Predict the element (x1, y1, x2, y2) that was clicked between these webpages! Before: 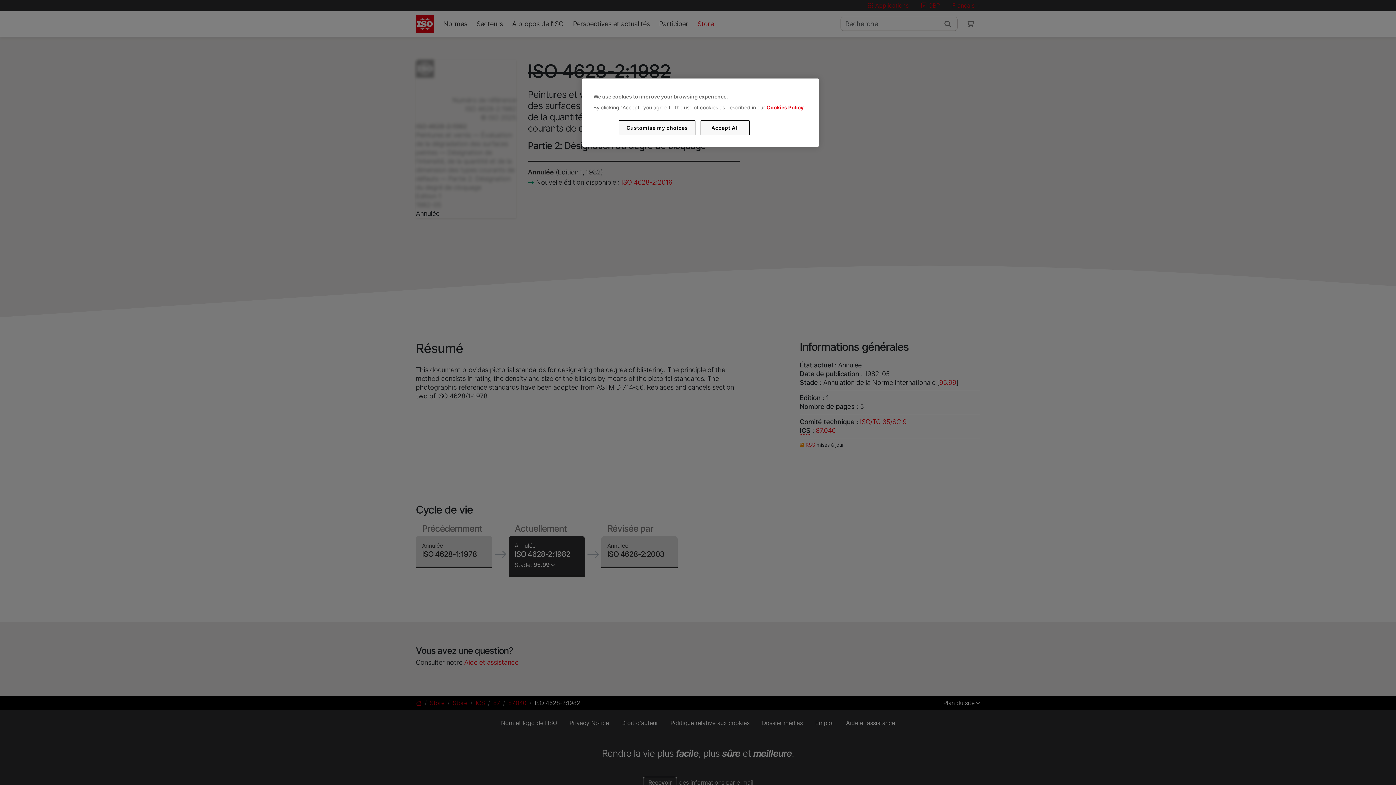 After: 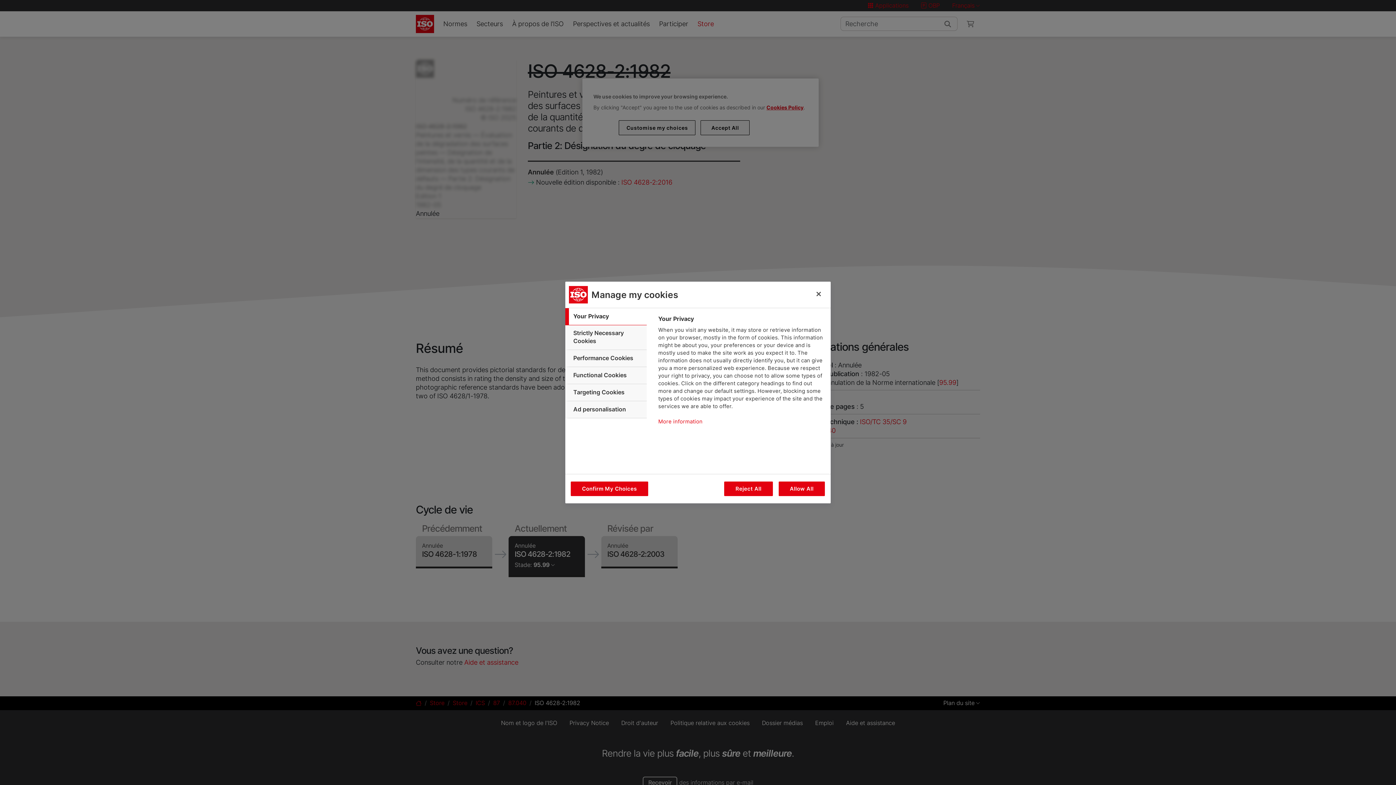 Action: label: Customise my choices bbox: (619, 120, 695, 135)